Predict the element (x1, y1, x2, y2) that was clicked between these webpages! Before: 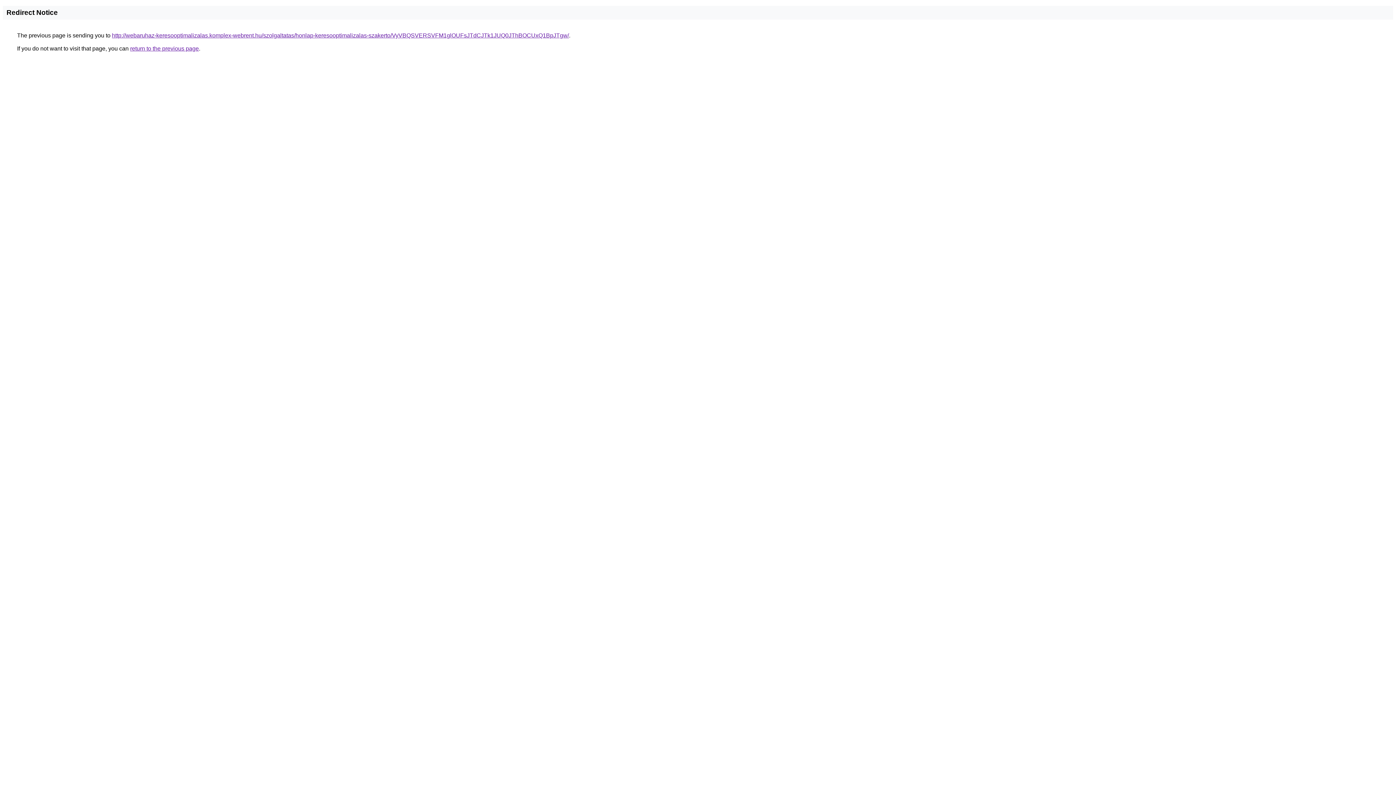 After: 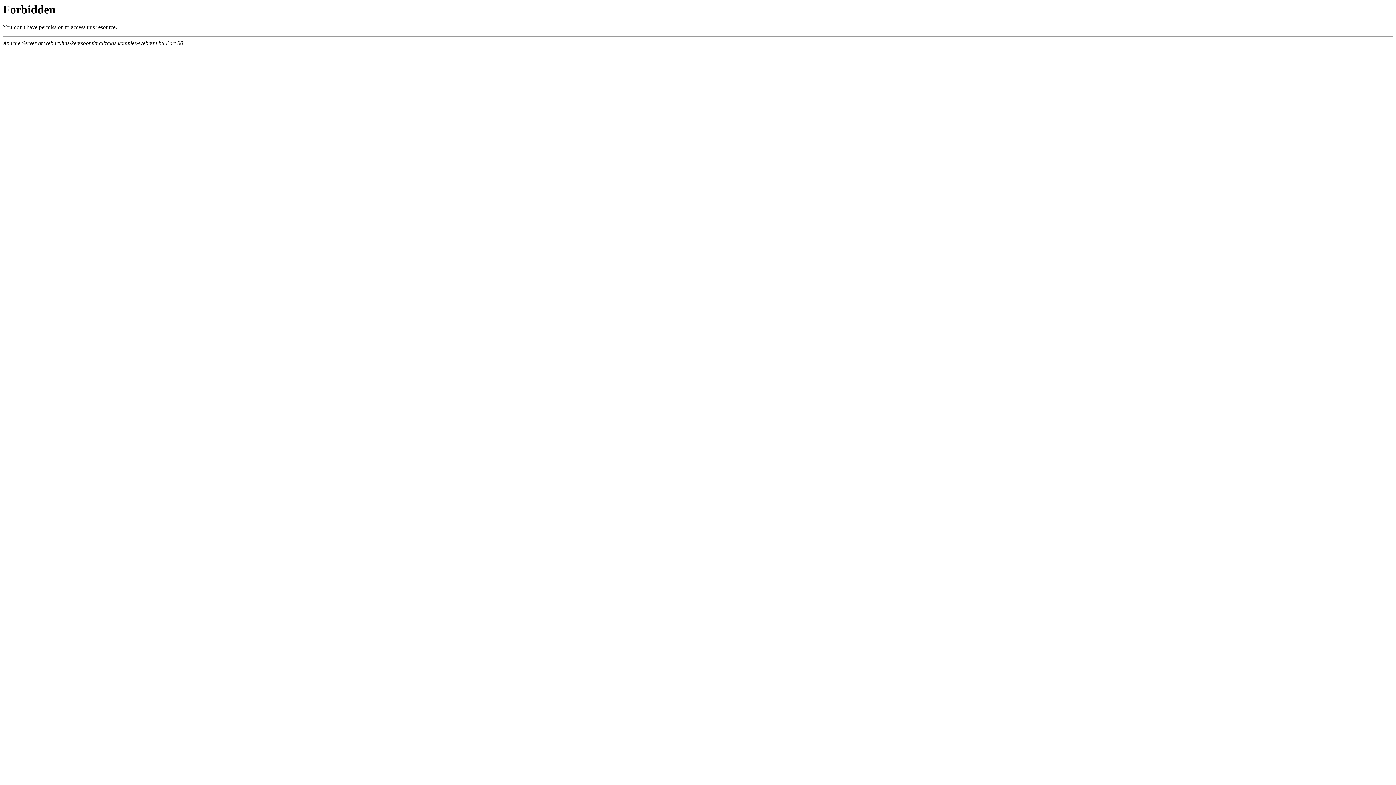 Action: bbox: (112, 32, 569, 38) label: http://webaruhaz-keresooptimalizalas.komplex-webrent.hu/szolgaltatas/honlap-keresooptimalizalas-szakerto/VyVBQSVERSVFM1glOUFsJTdCJTk1JUQ0JThBOCUxQ1BpJTgw/